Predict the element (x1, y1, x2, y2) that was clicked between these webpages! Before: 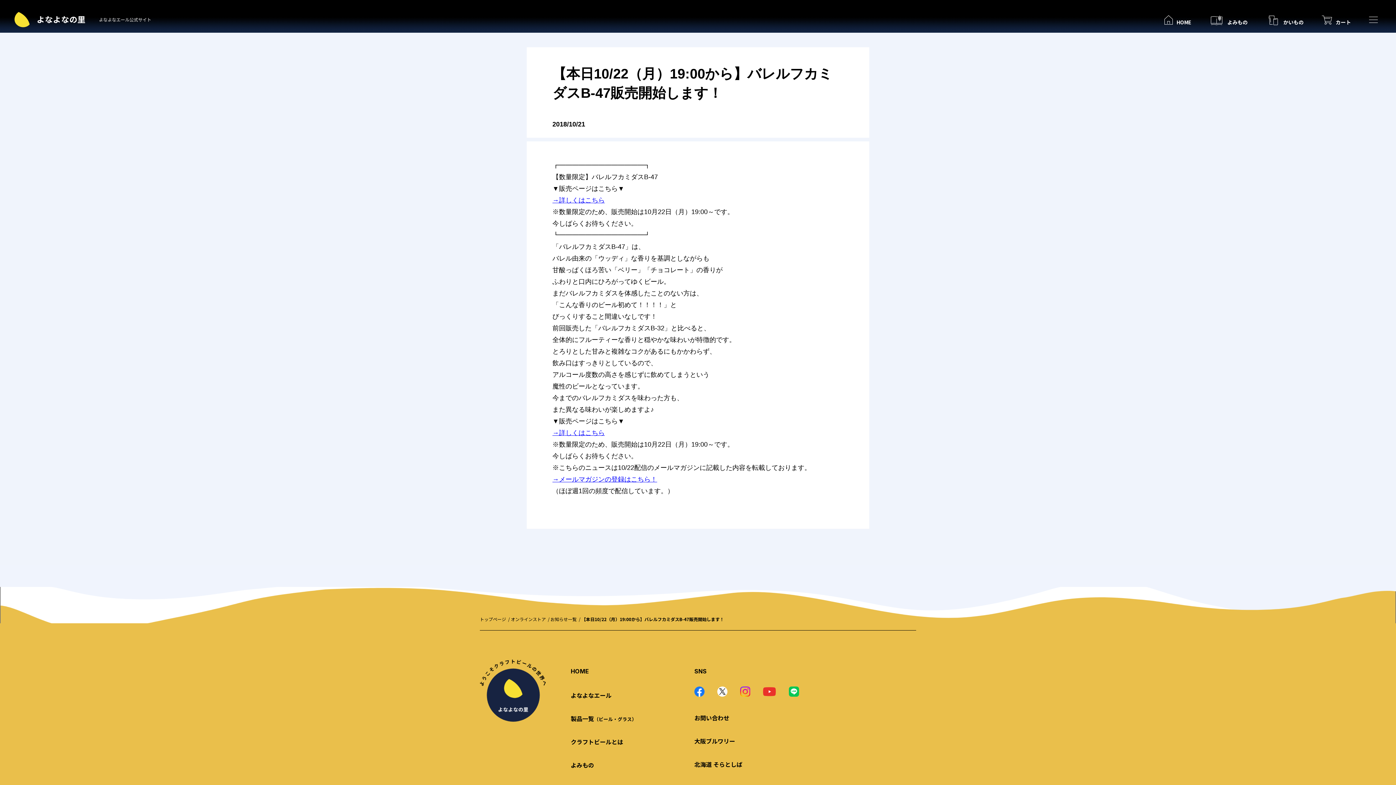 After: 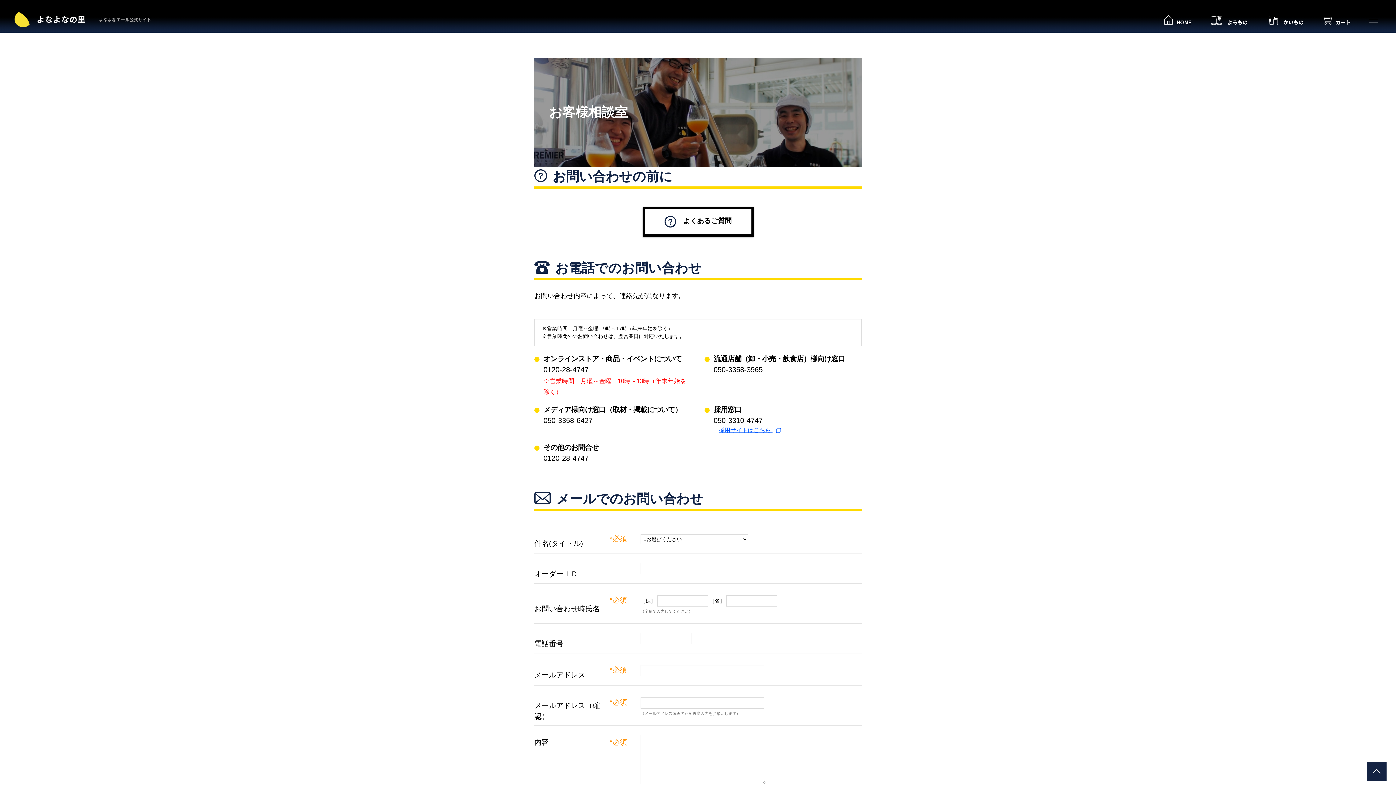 Action: label: お問い合わせ bbox: (694, 713, 729, 722)